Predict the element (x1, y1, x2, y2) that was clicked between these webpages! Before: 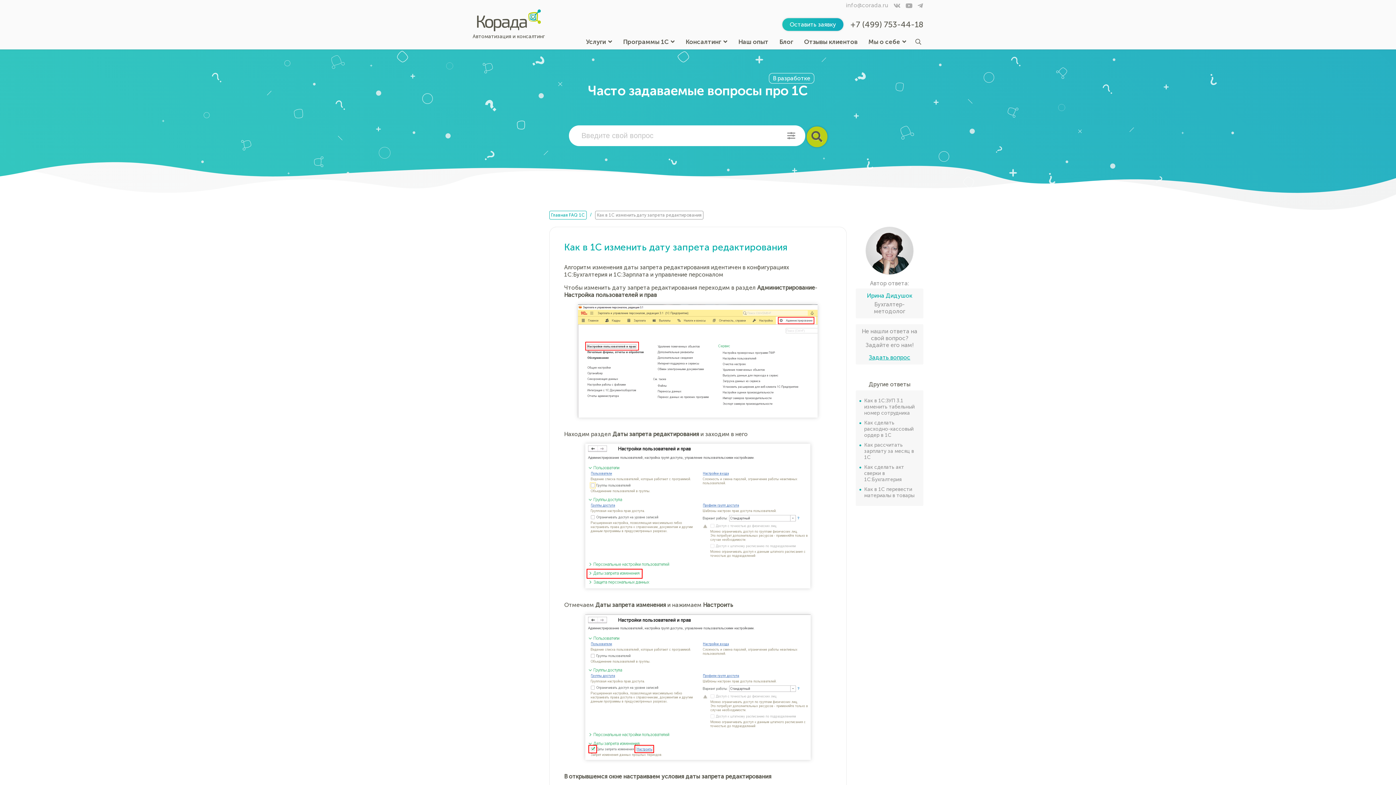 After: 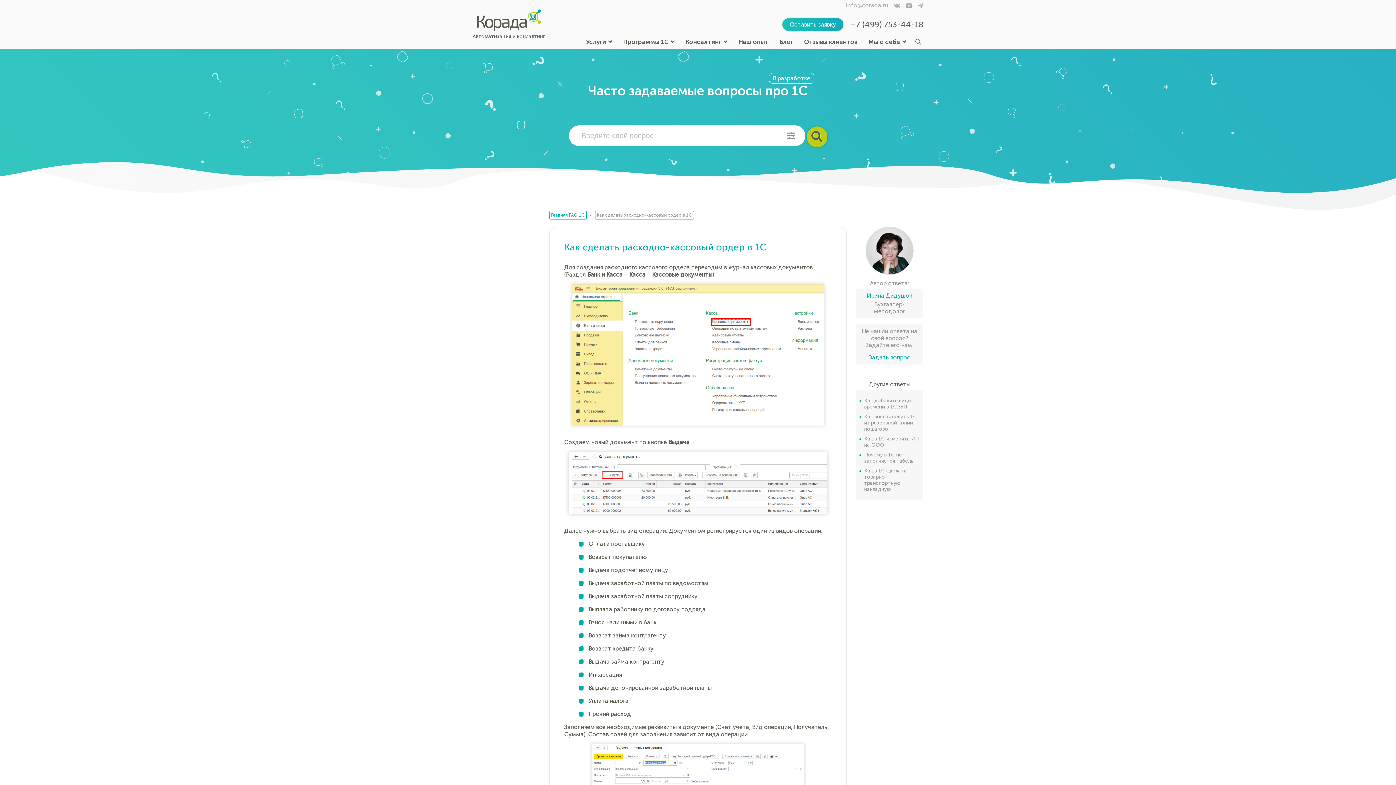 Action: label: Как сделать расходно-кассовый ордер в 1С bbox: (864, 419, 913, 438)